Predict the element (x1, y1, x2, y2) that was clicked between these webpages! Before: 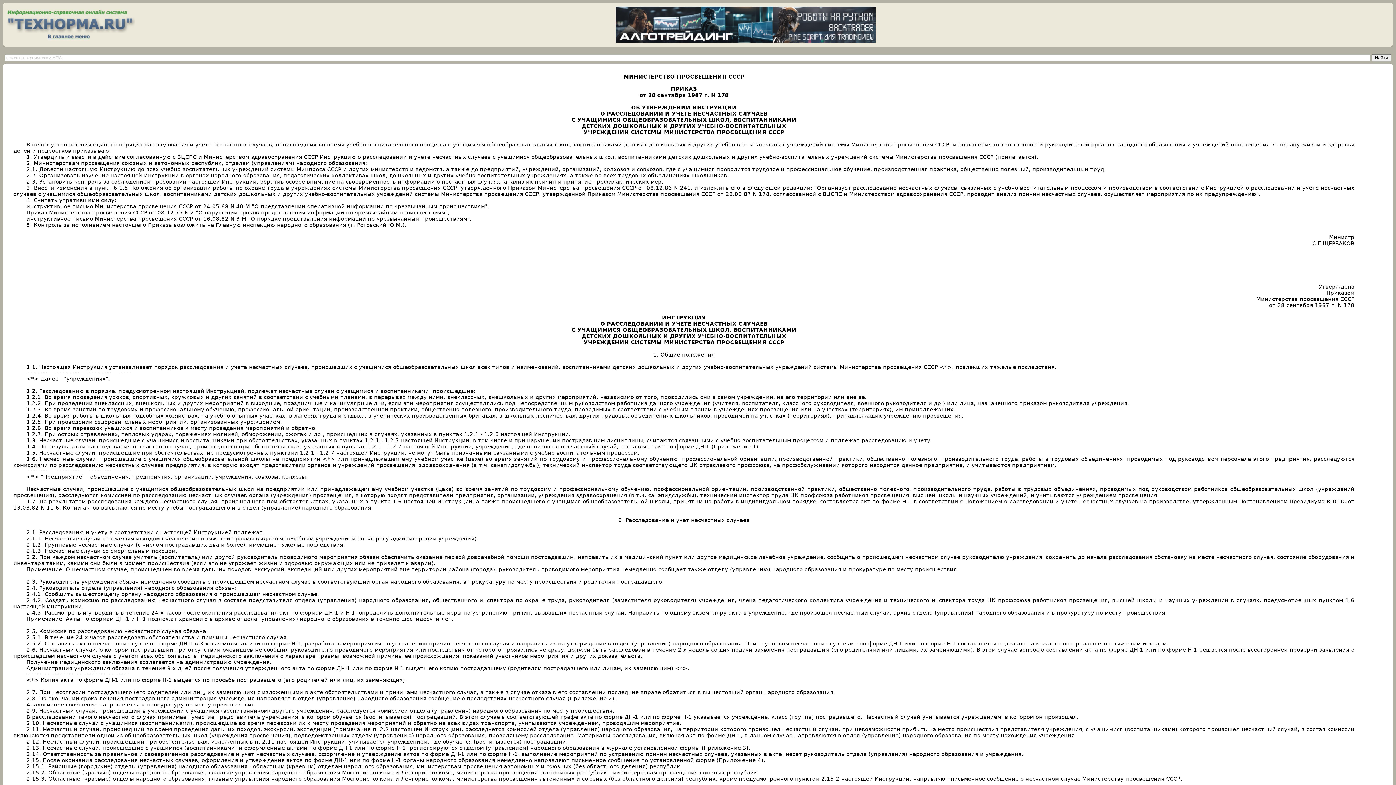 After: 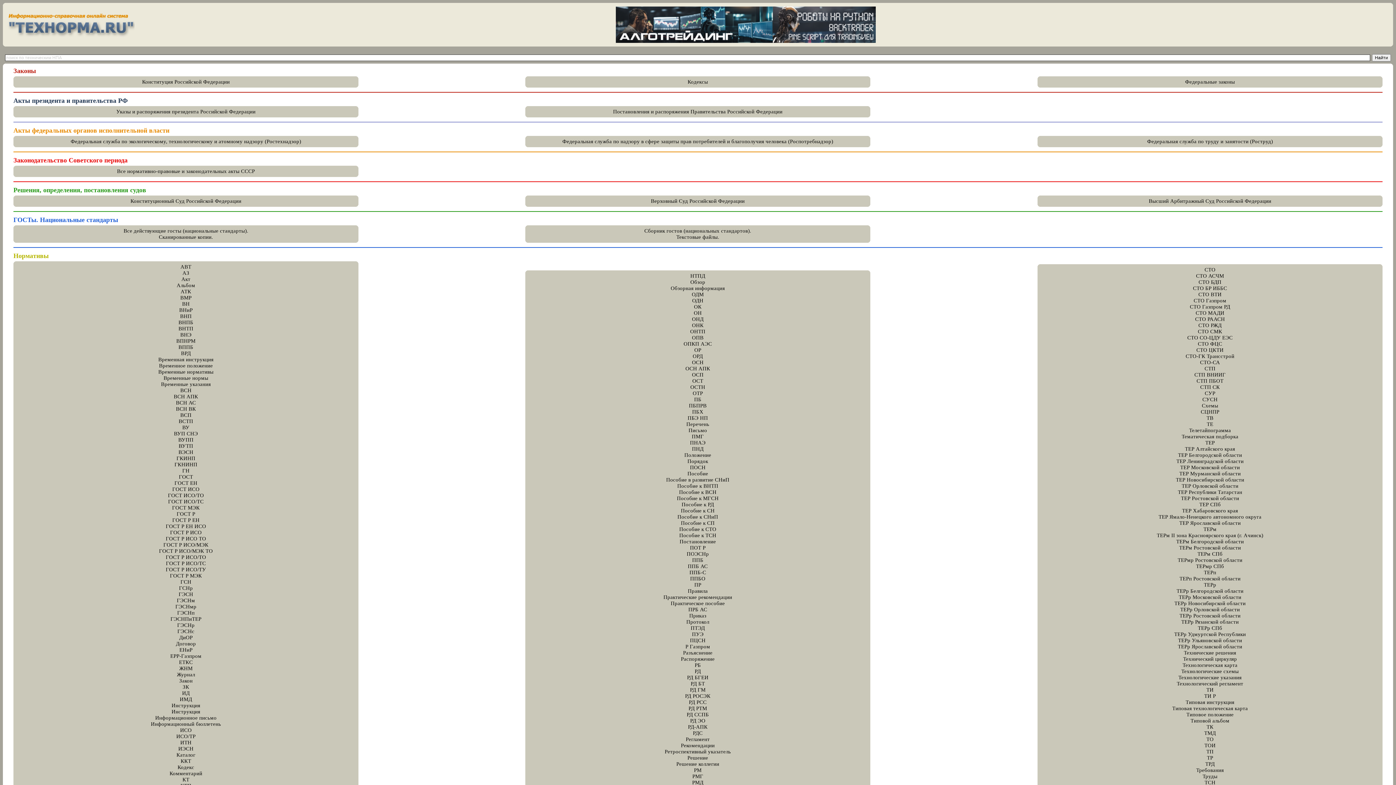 Action: bbox: (5, 36, 134, 42)